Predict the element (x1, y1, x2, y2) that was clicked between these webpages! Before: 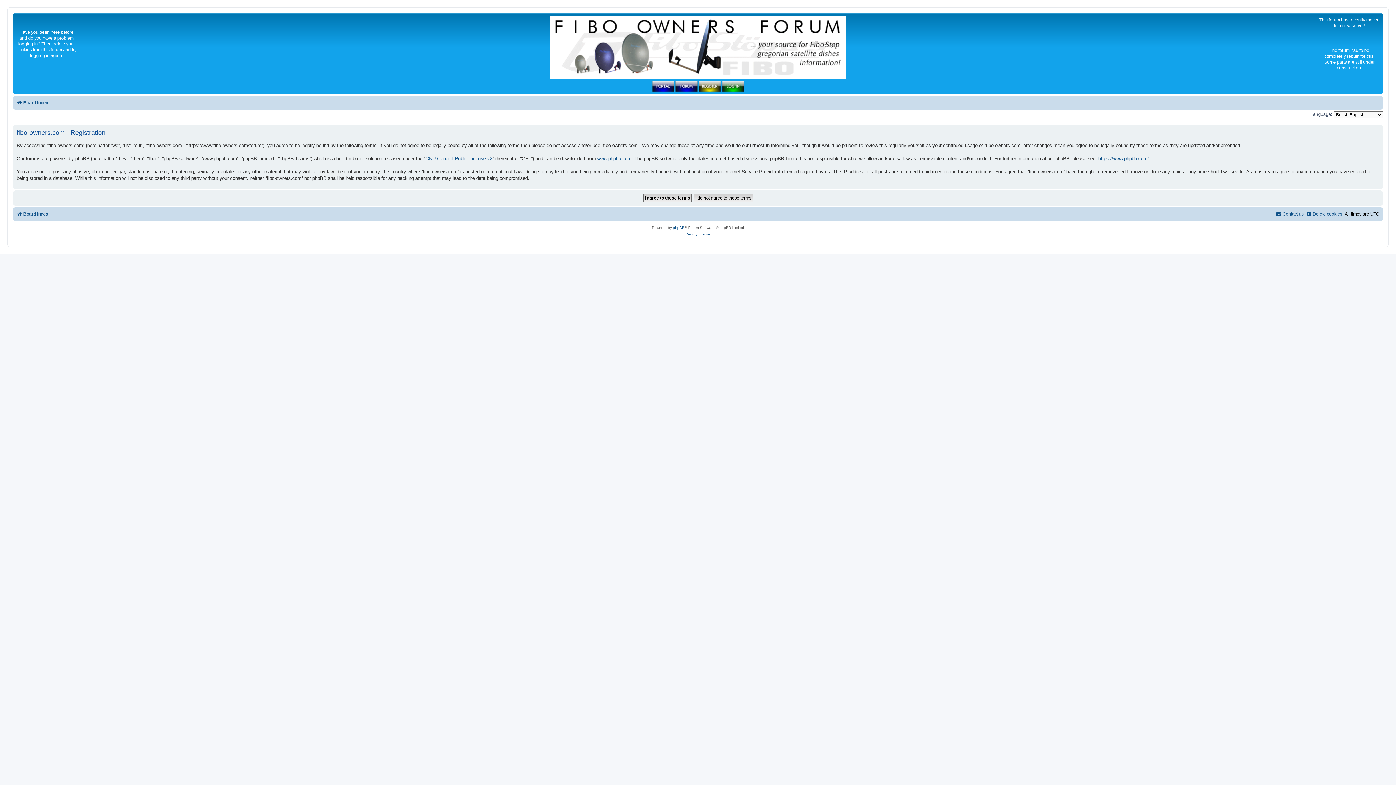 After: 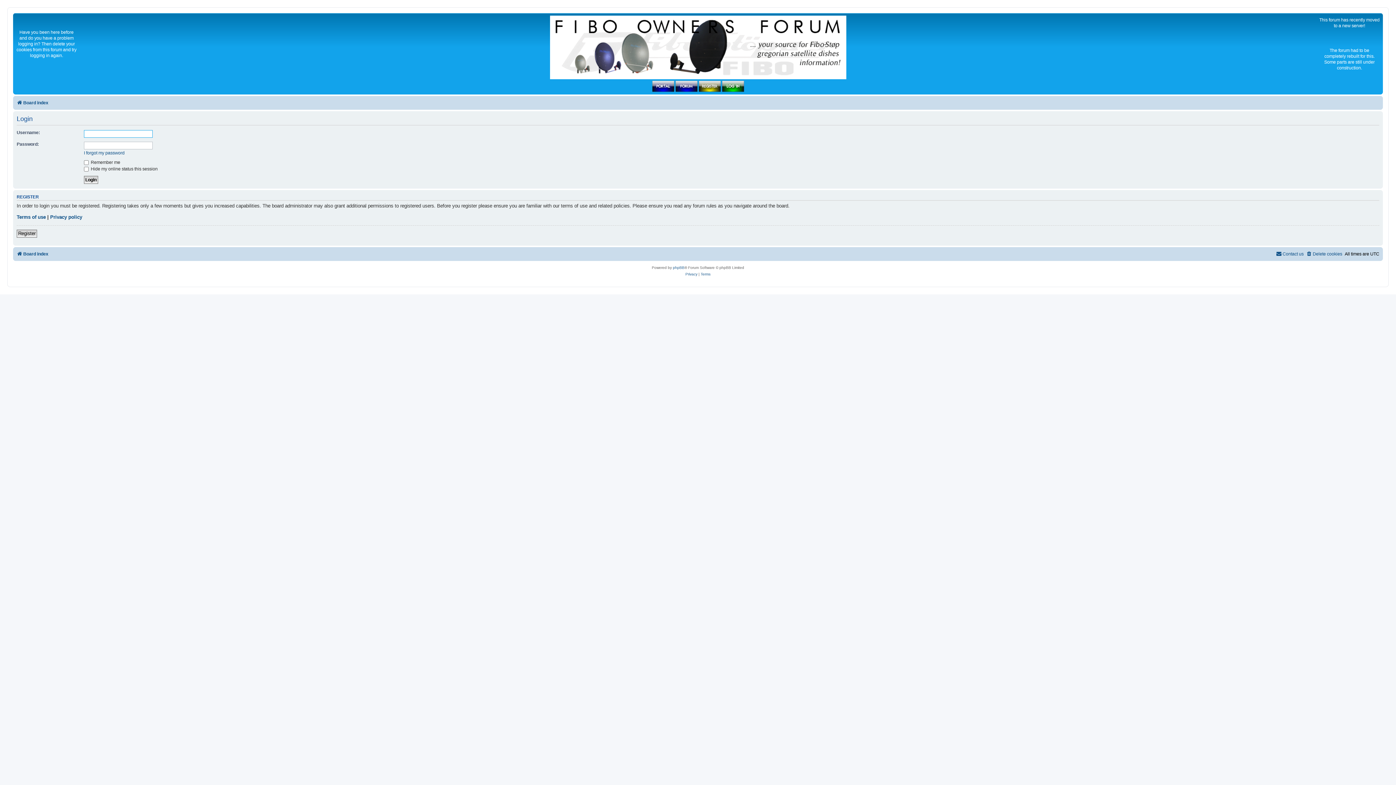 Action: bbox: (722, 80, 744, 92)